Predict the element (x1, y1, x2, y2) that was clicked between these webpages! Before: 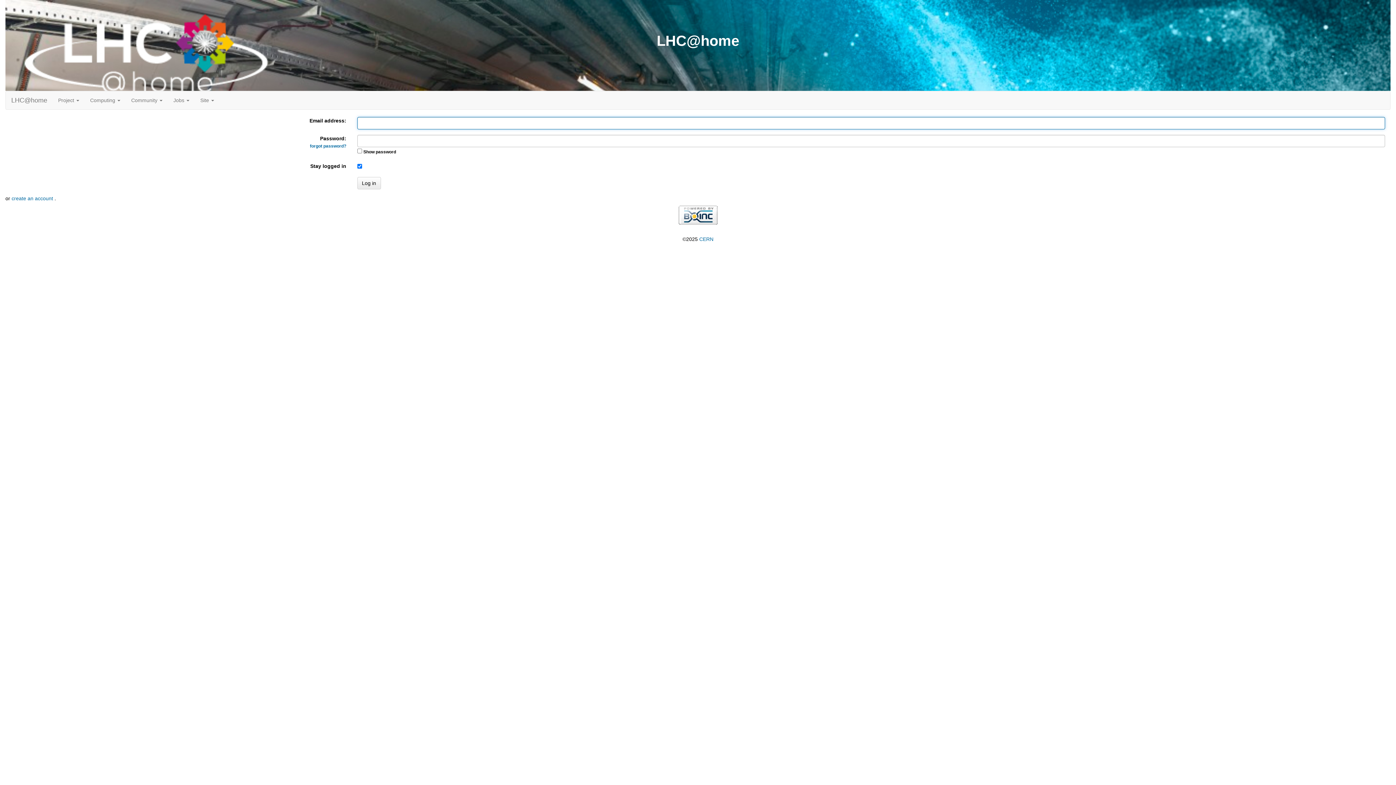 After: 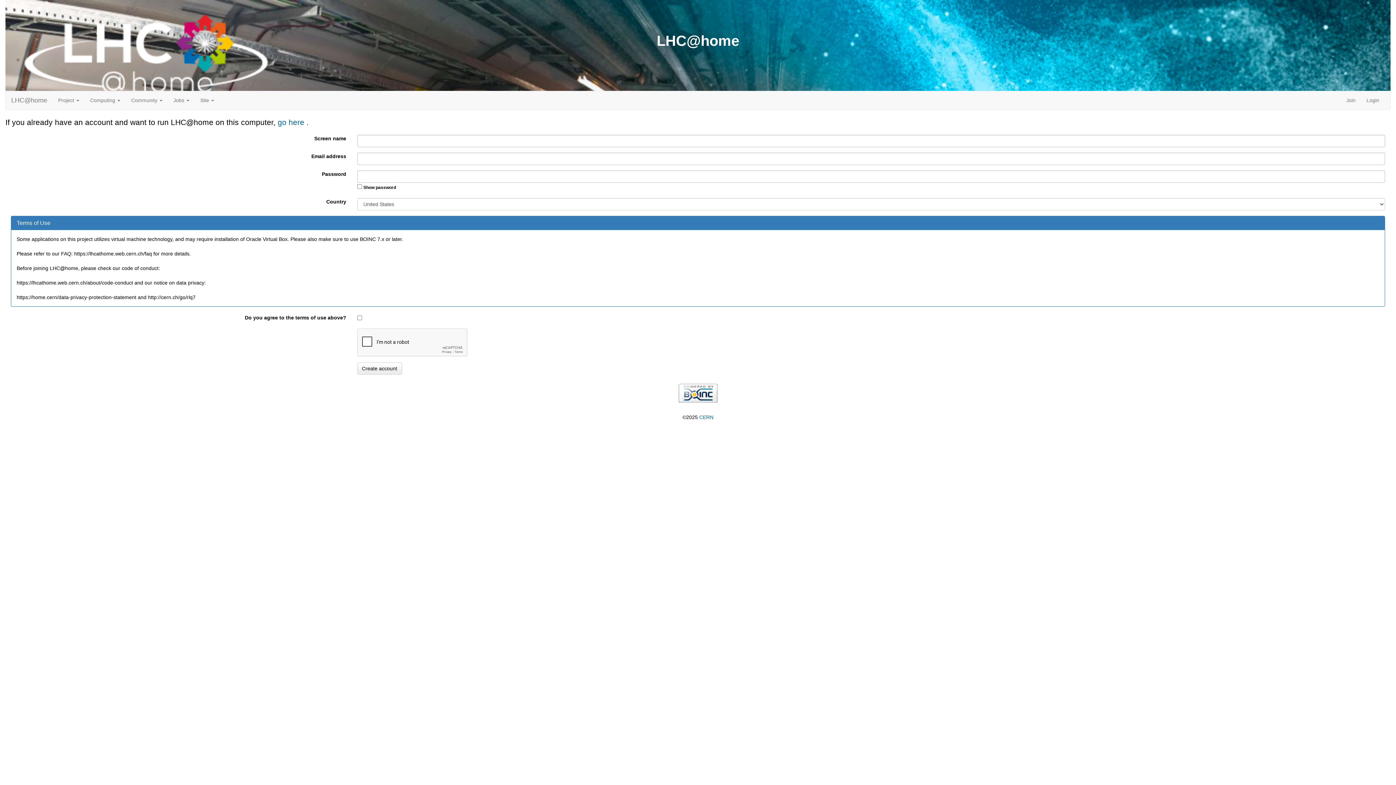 Action: label: create an account  bbox: (11, 195, 54, 201)